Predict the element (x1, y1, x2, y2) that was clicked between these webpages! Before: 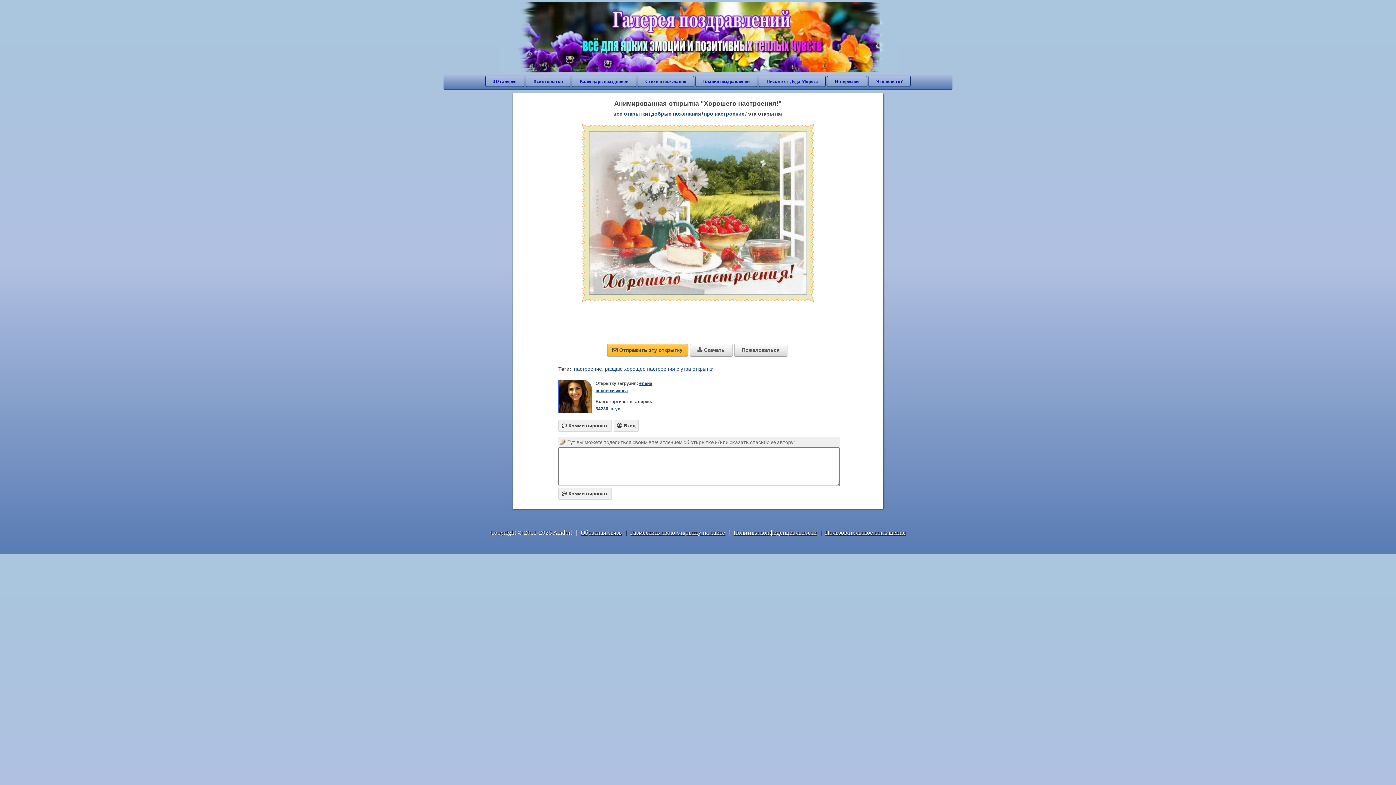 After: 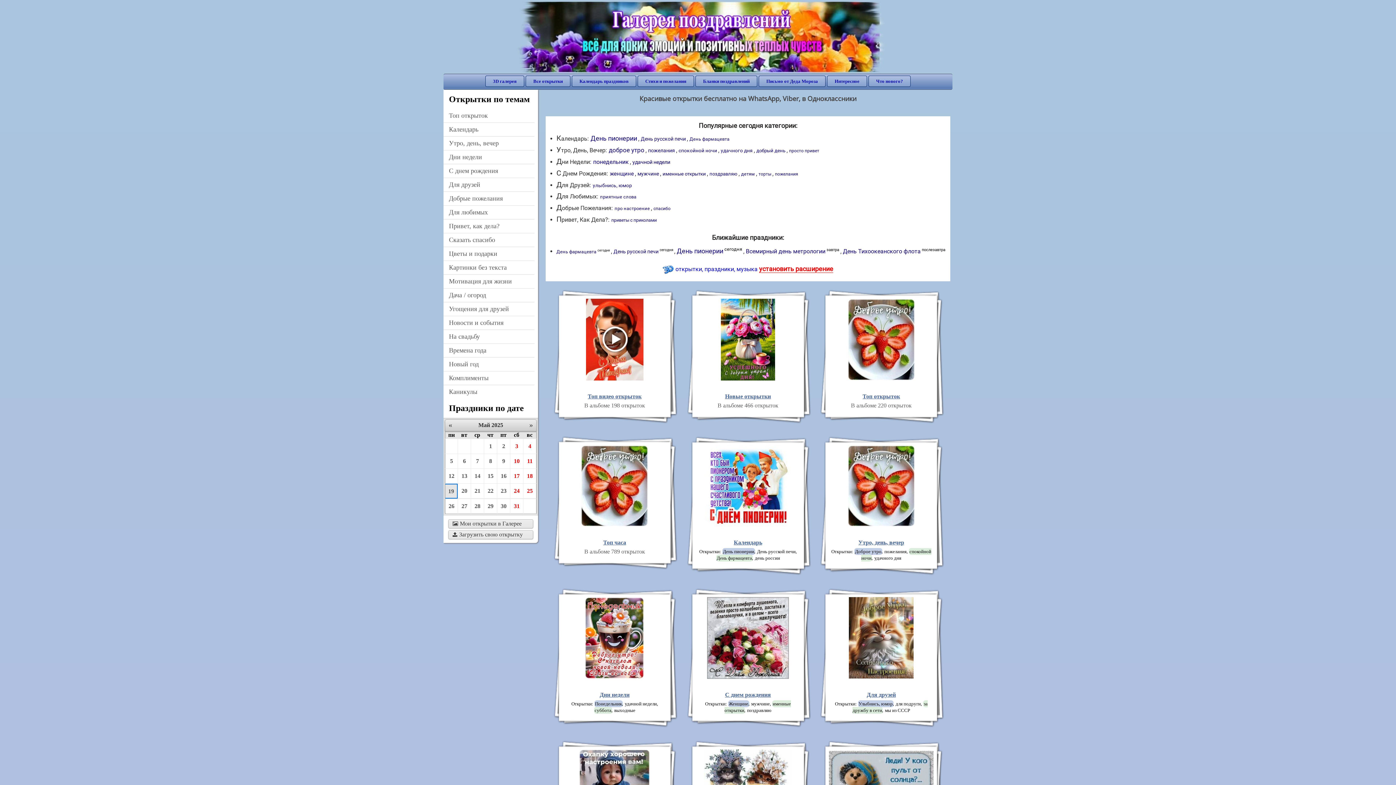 Action: label: все открытки bbox: (613, 110, 648, 116)